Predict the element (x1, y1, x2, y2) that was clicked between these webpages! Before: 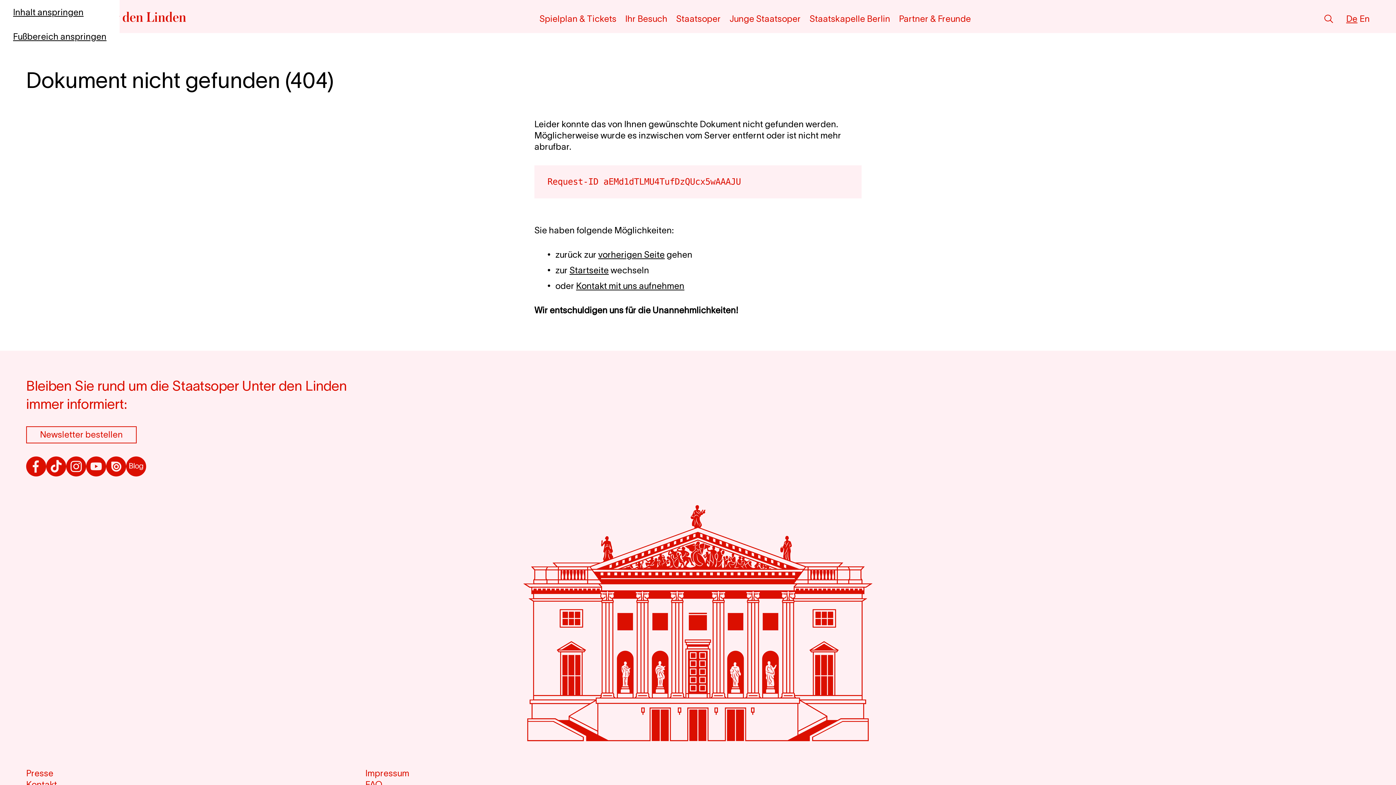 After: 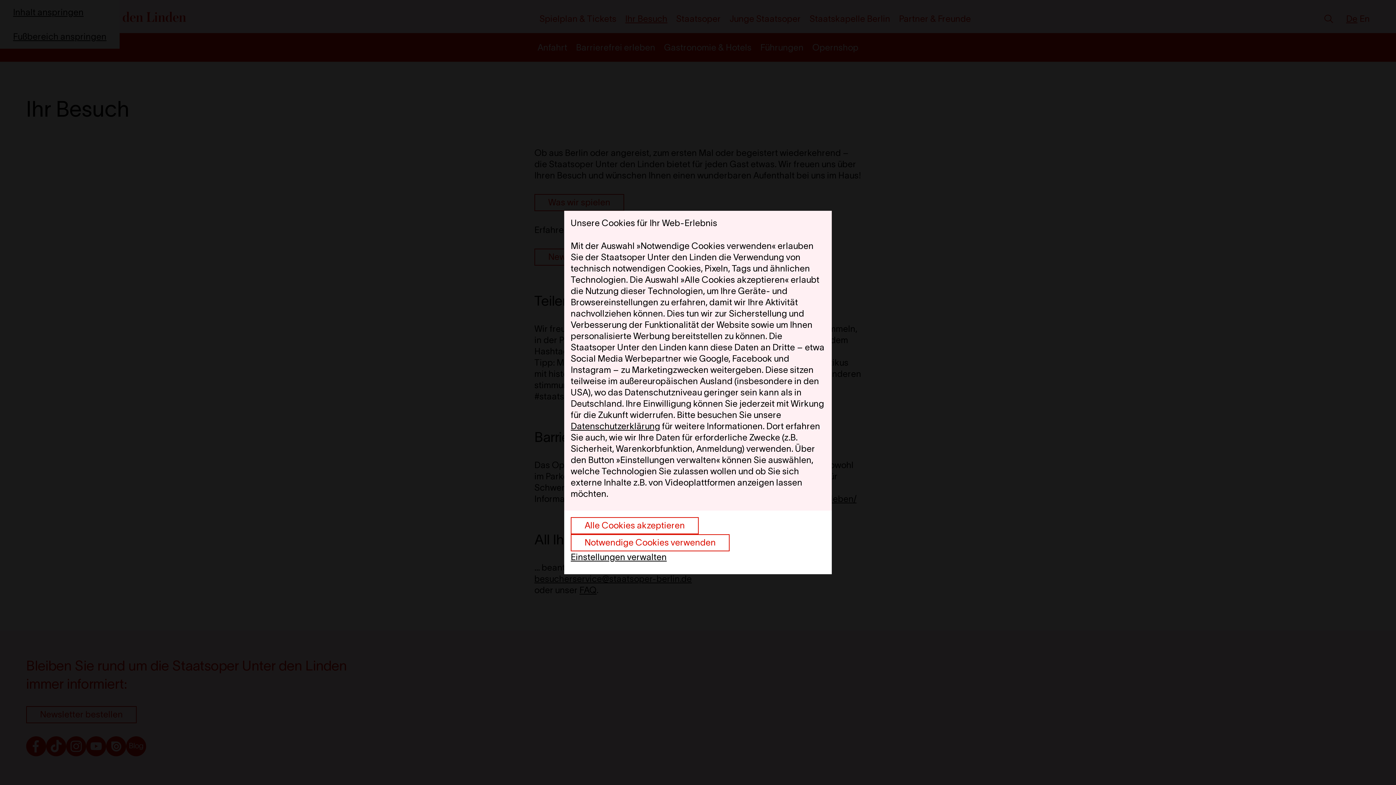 Action: bbox: (625, 13, 667, 23) label: Ihr Besuch